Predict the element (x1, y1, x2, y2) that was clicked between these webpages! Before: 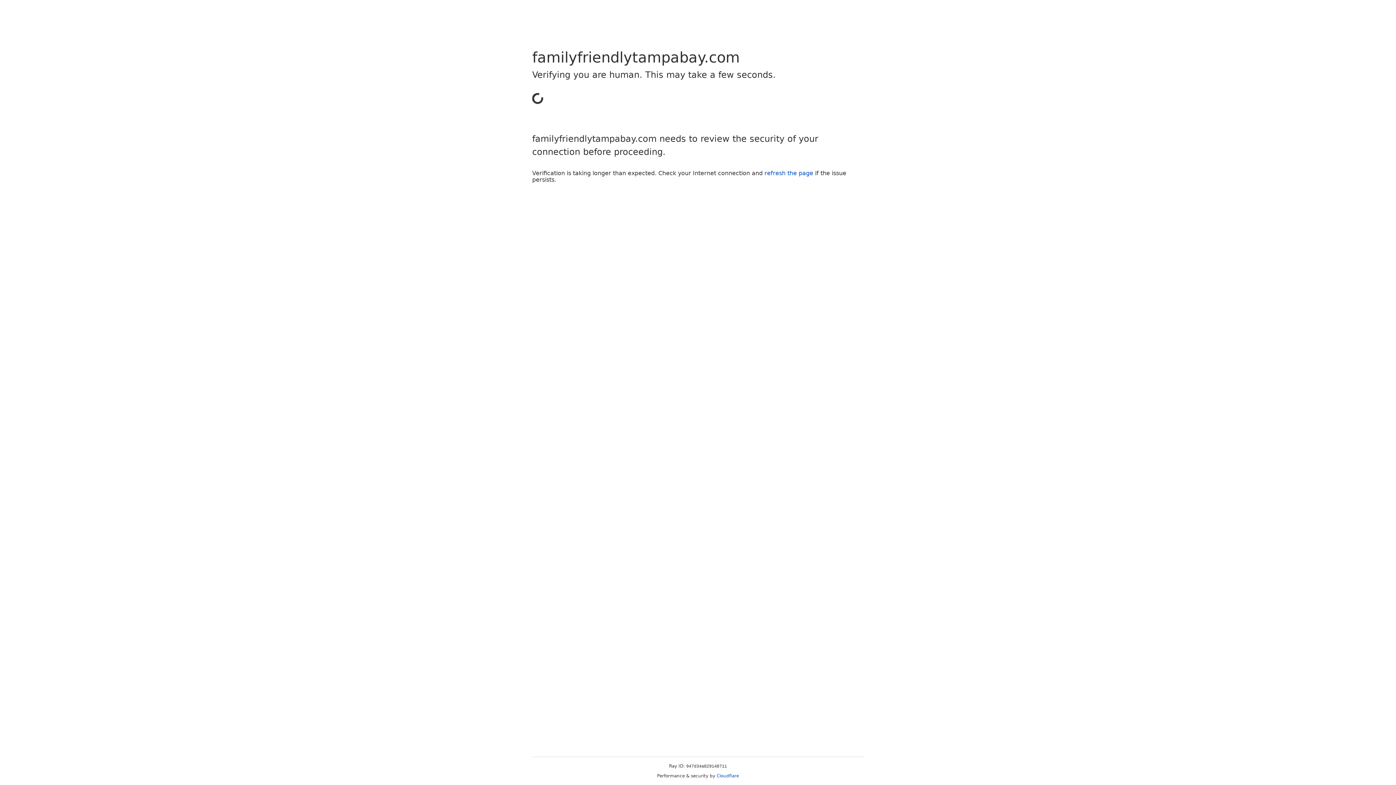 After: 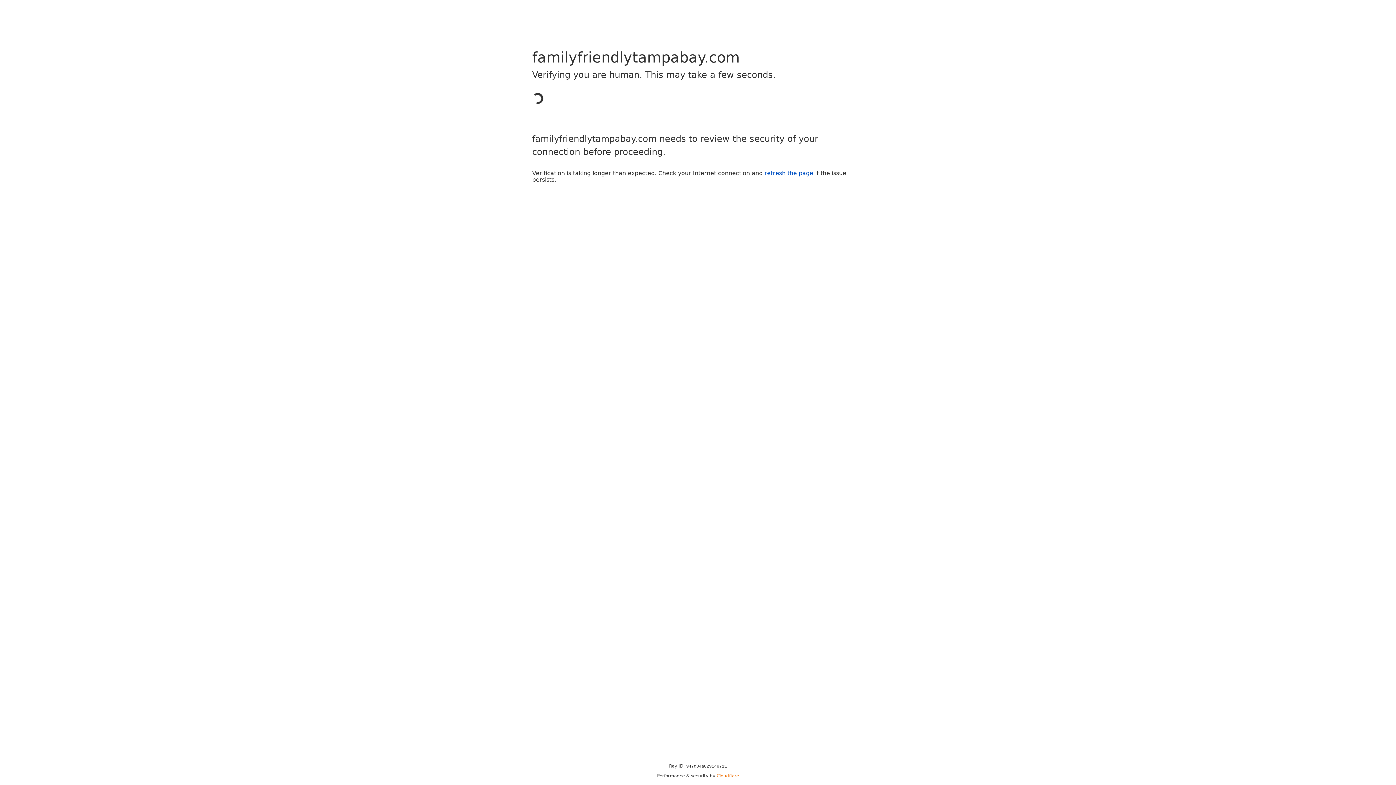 Action: label: Cloudflare bbox: (716, 773, 739, 778)